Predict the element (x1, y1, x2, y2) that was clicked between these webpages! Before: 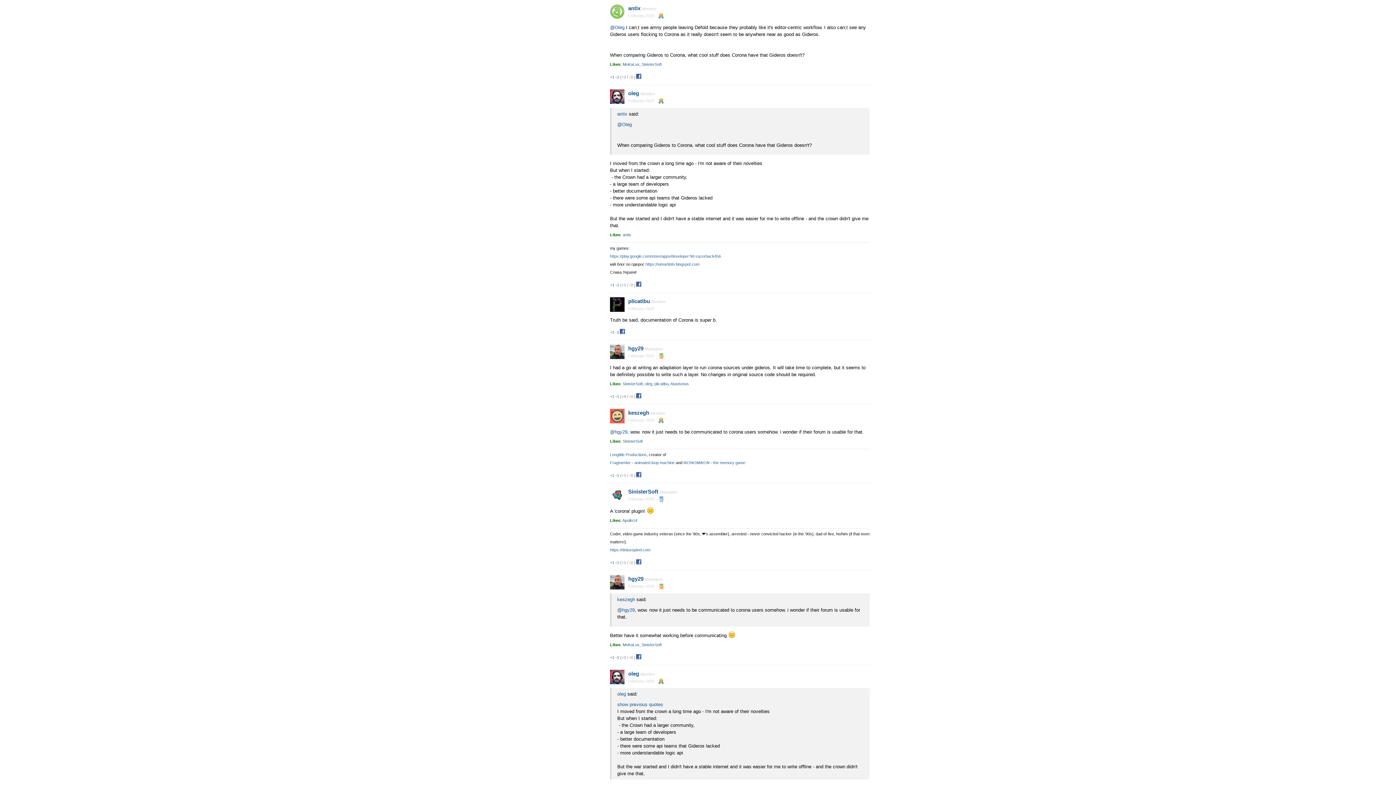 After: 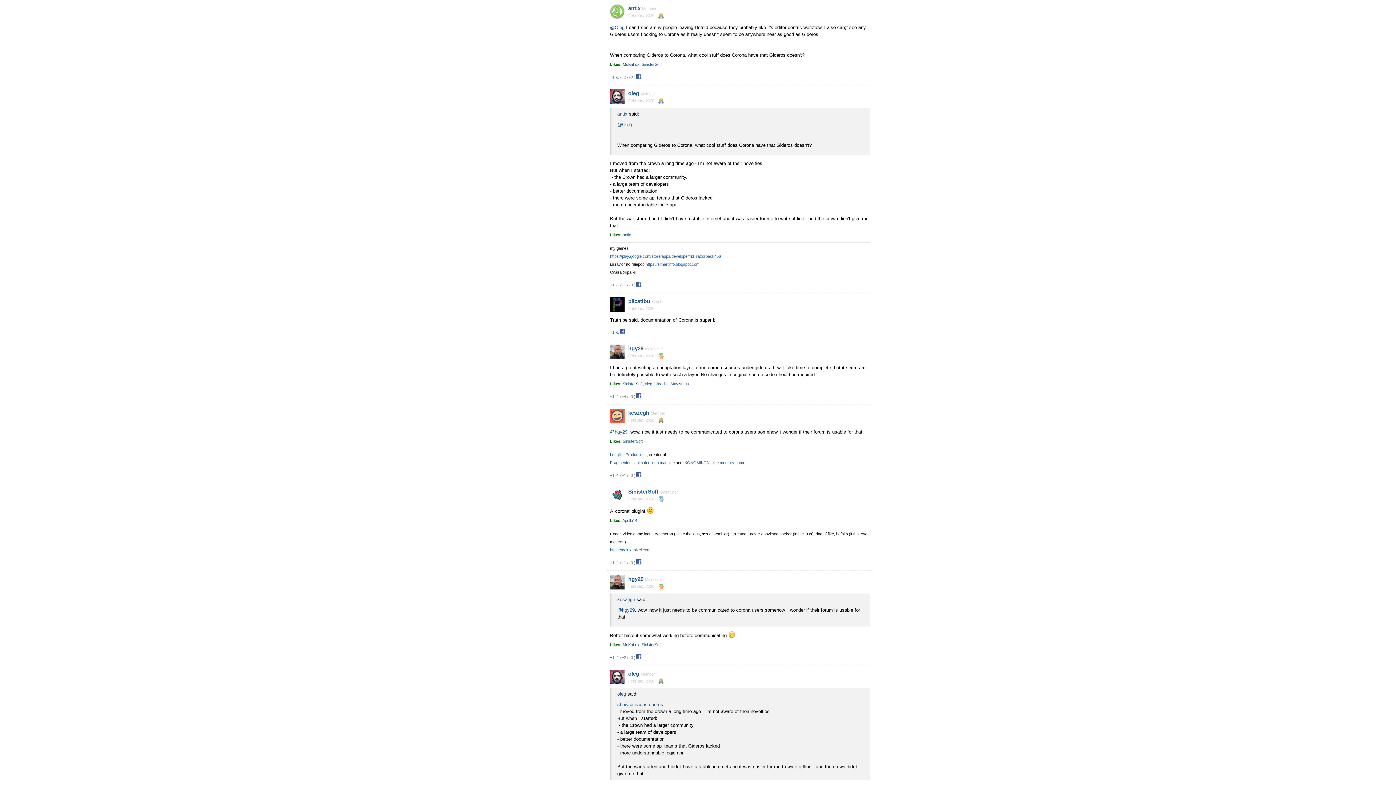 Action: bbox: (628, 13, 654, 17) label: February 2020